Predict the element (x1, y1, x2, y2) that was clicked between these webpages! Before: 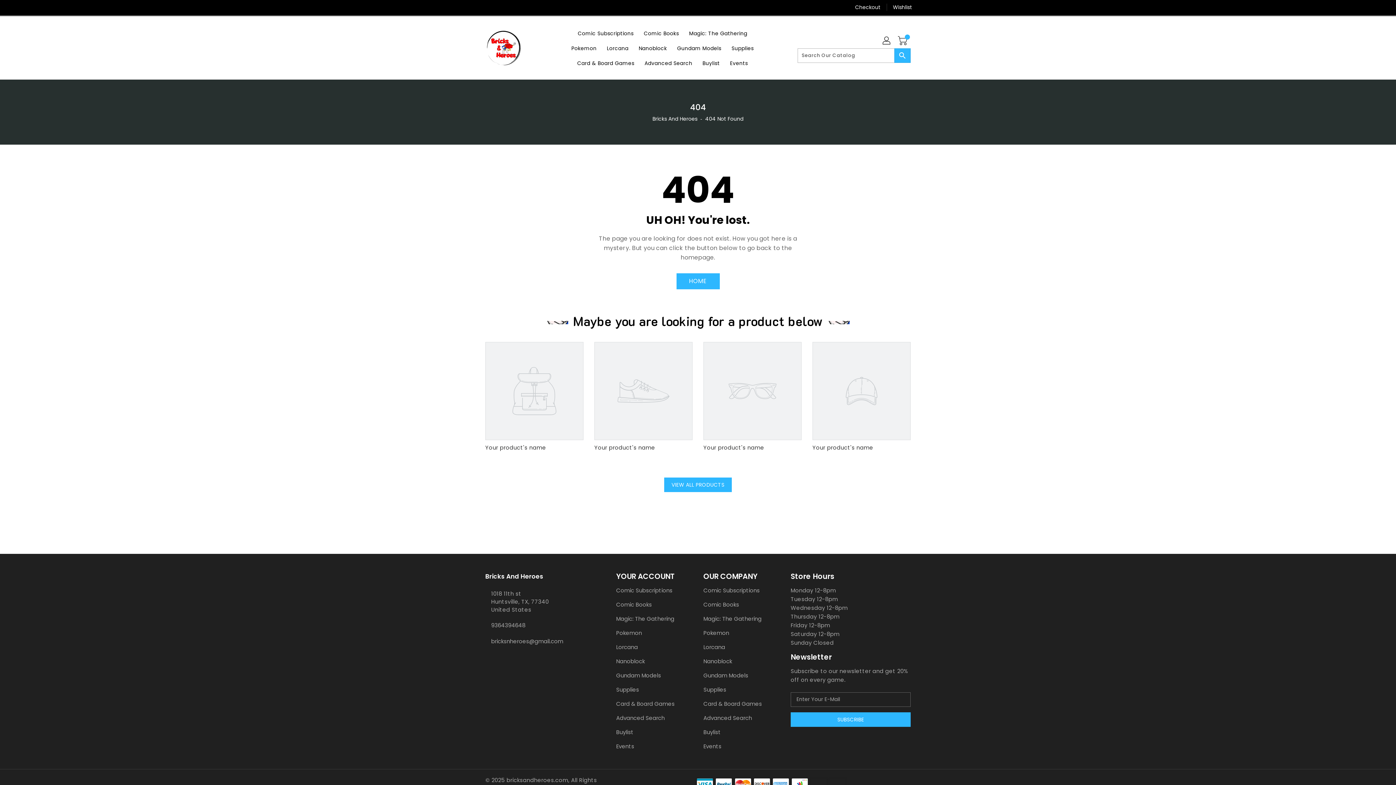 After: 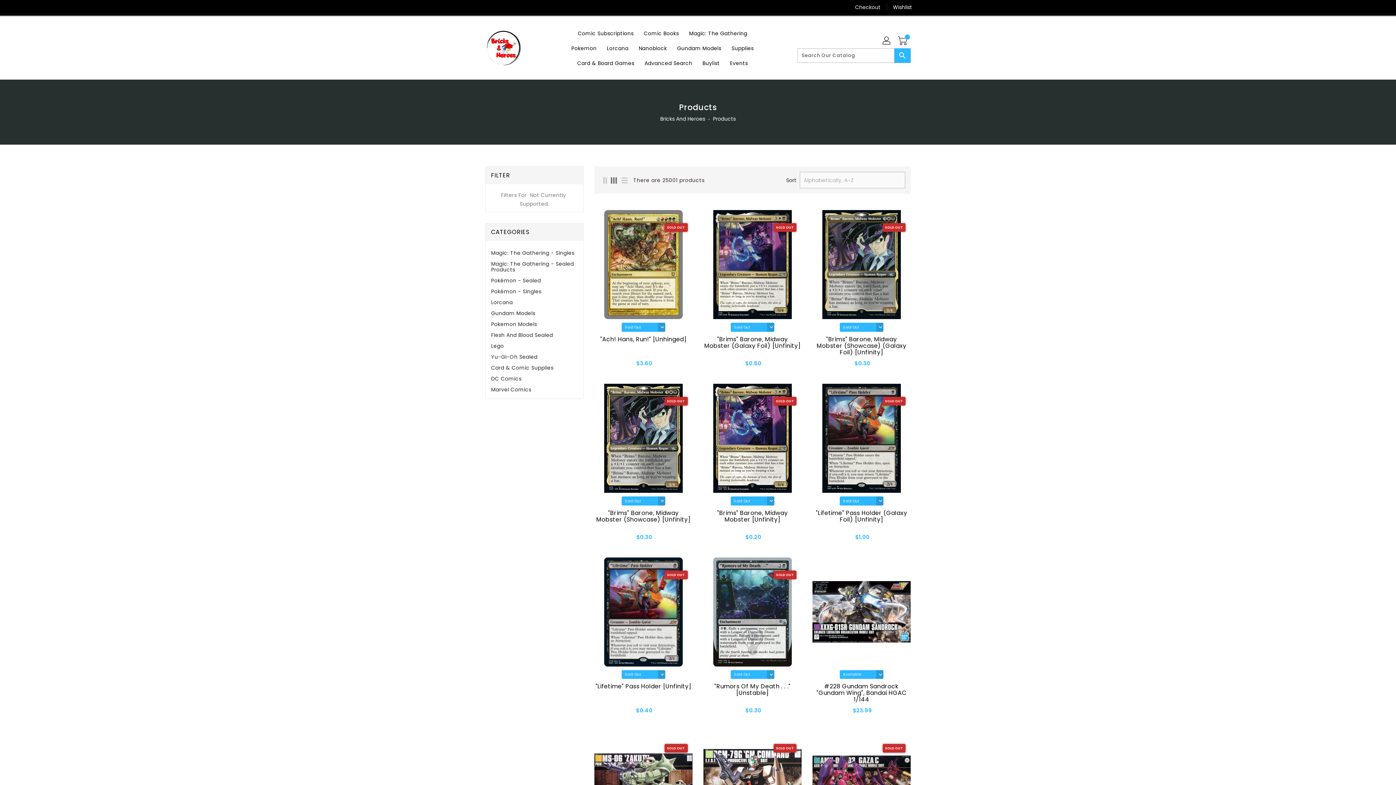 Action: bbox: (573, 55, 638, 70) label: Card & Board Games